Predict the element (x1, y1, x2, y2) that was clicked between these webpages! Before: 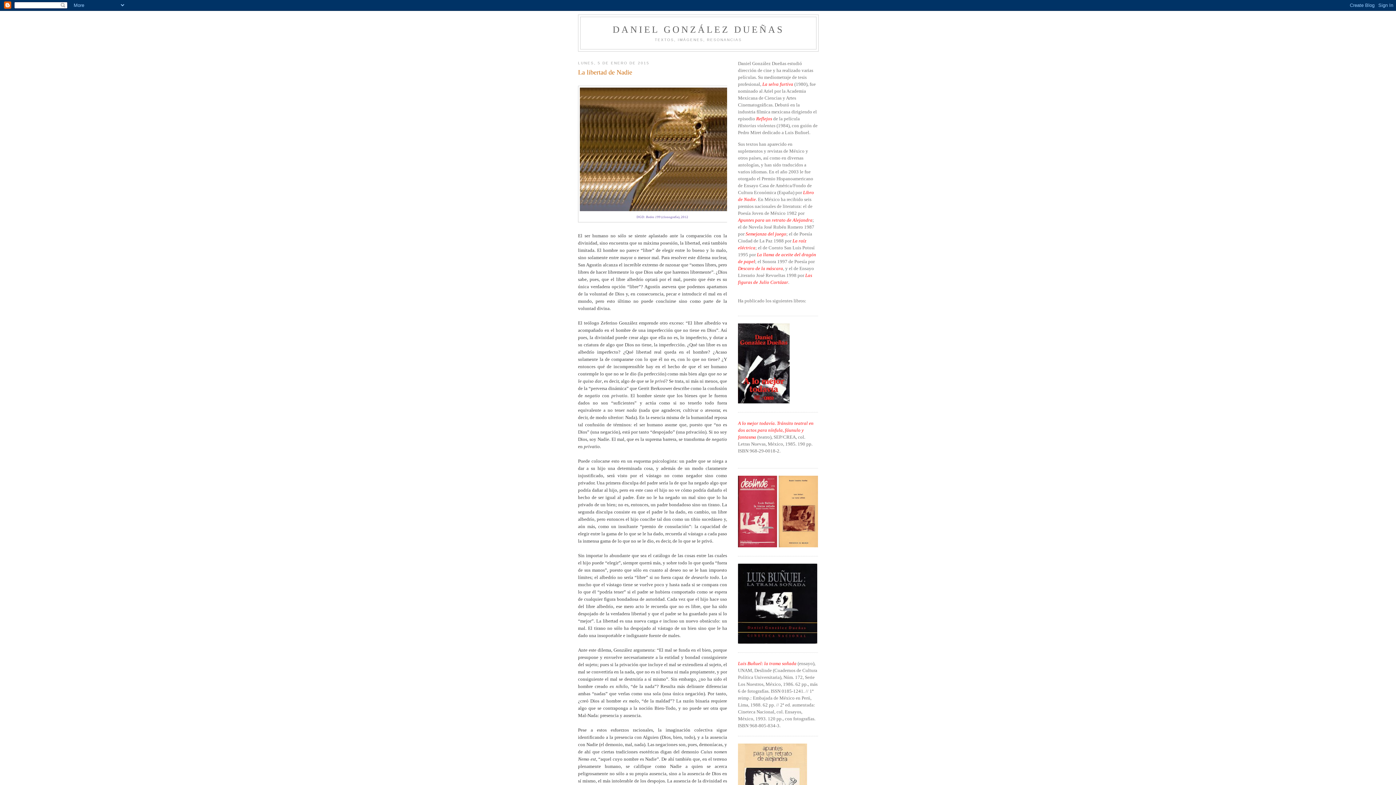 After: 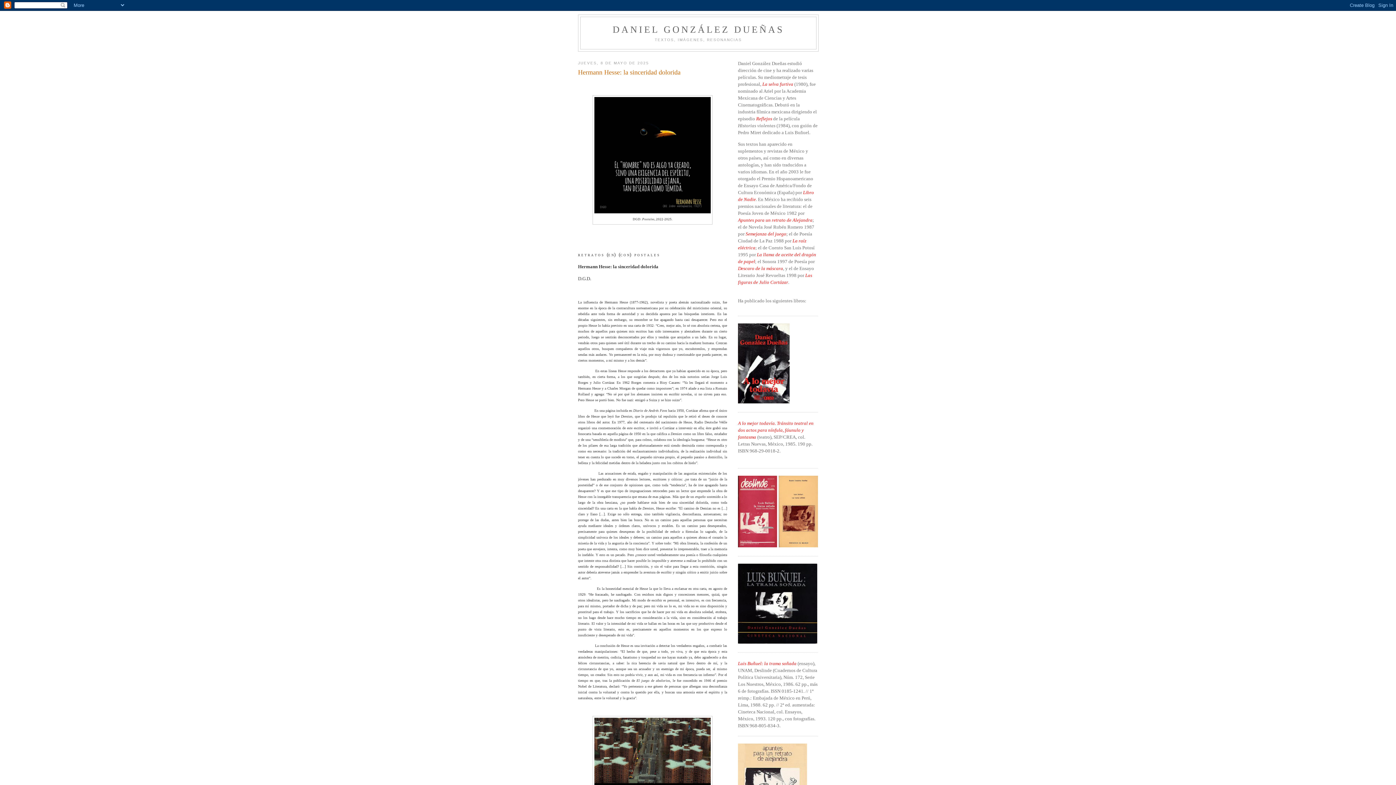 Action: label: DANIEL GONZÁLEZ DUEÑAS bbox: (612, 24, 784, 34)